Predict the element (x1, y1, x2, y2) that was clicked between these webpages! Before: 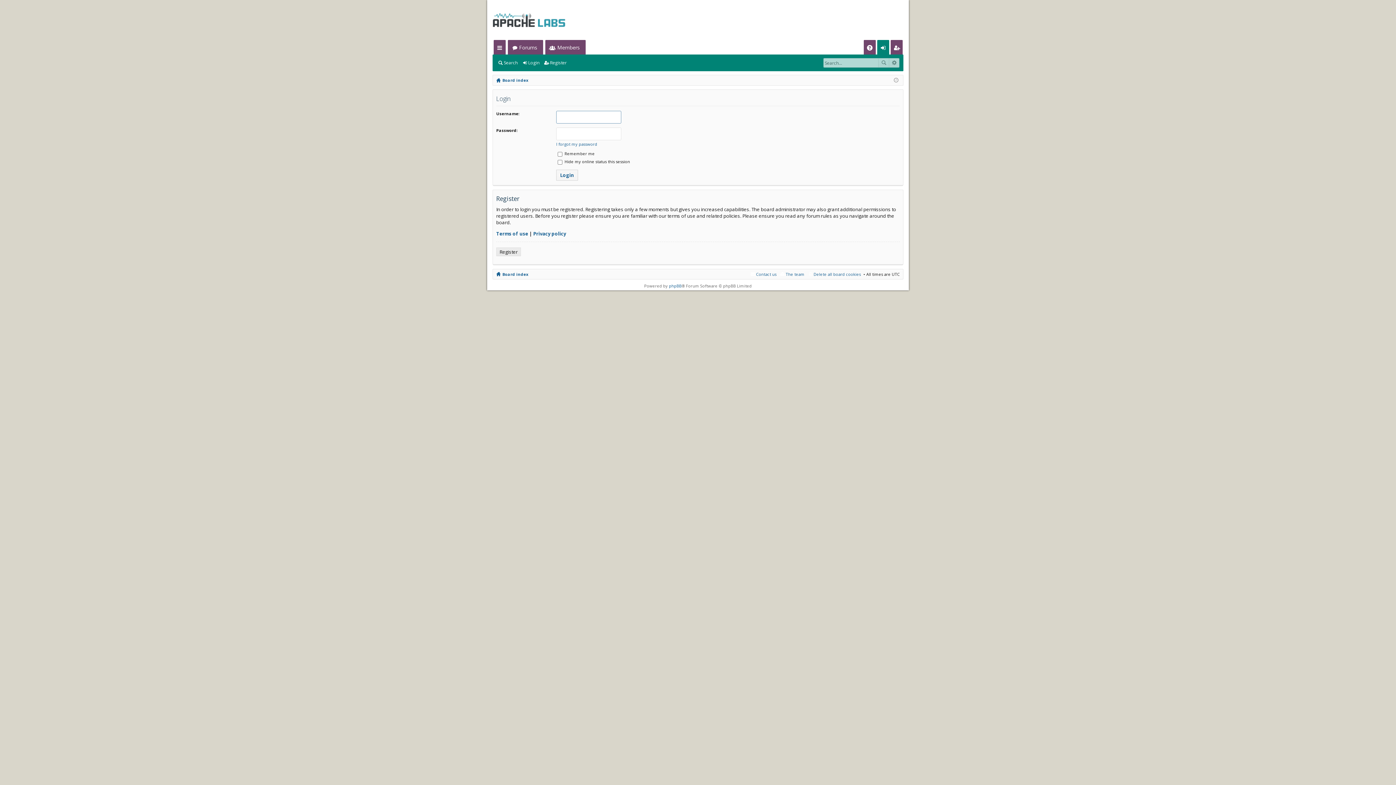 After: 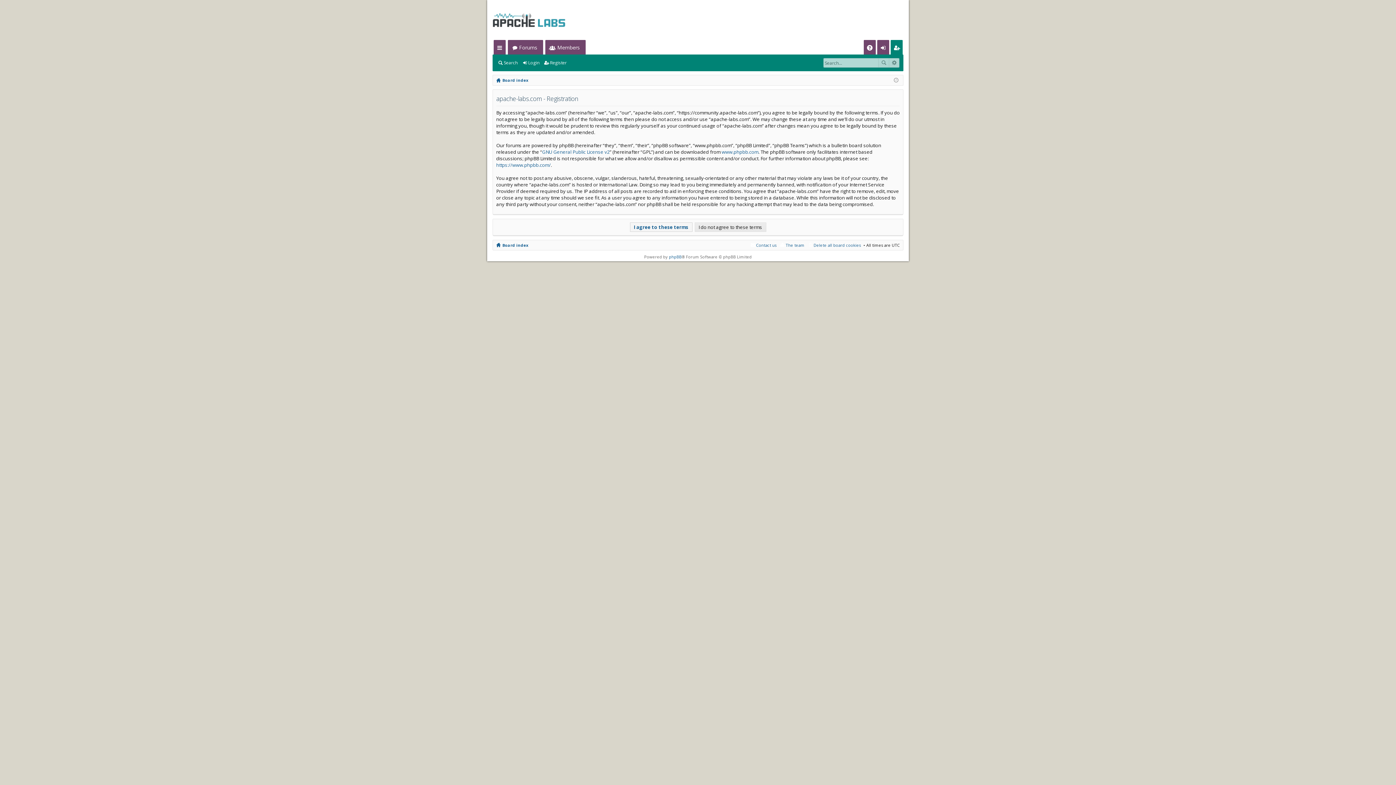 Action: bbox: (891, 40, 902, 54) label: Register